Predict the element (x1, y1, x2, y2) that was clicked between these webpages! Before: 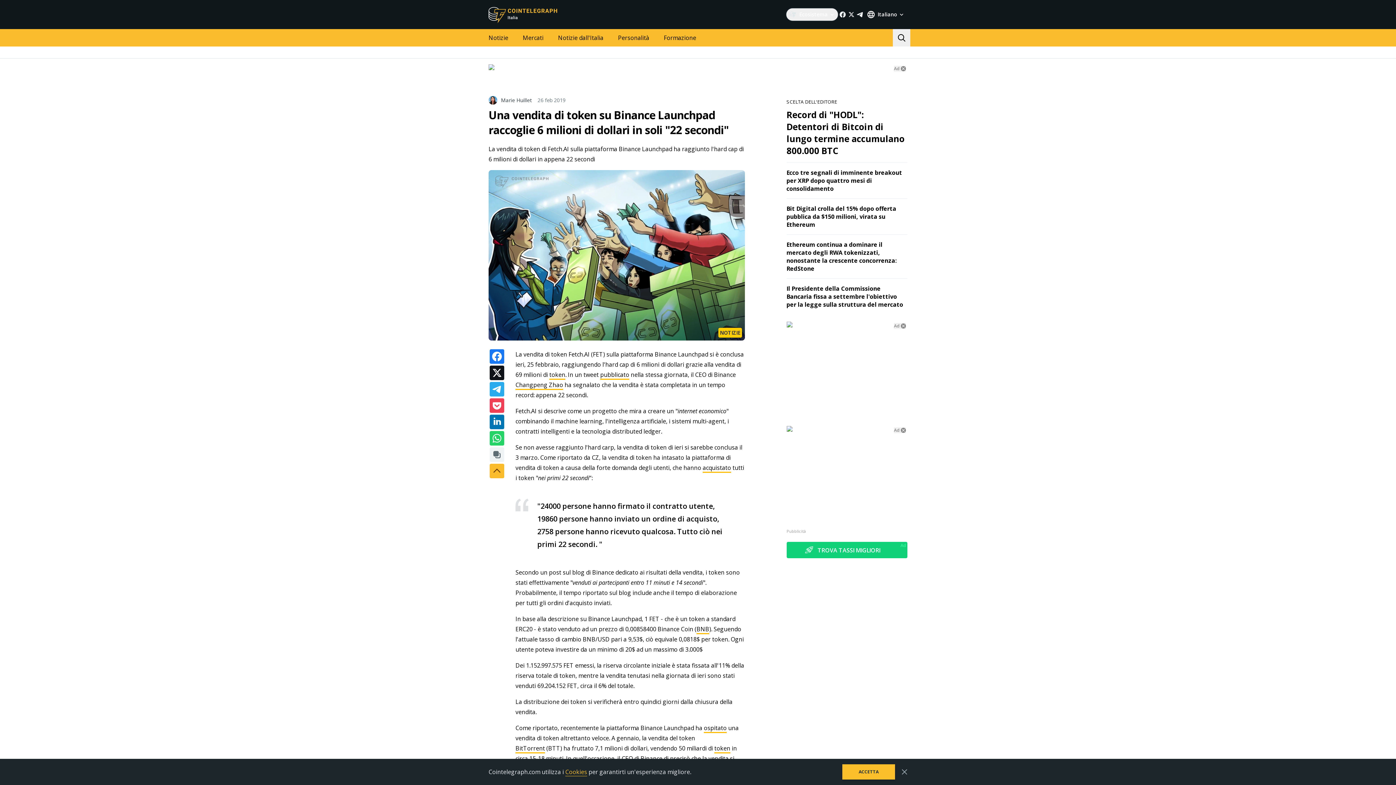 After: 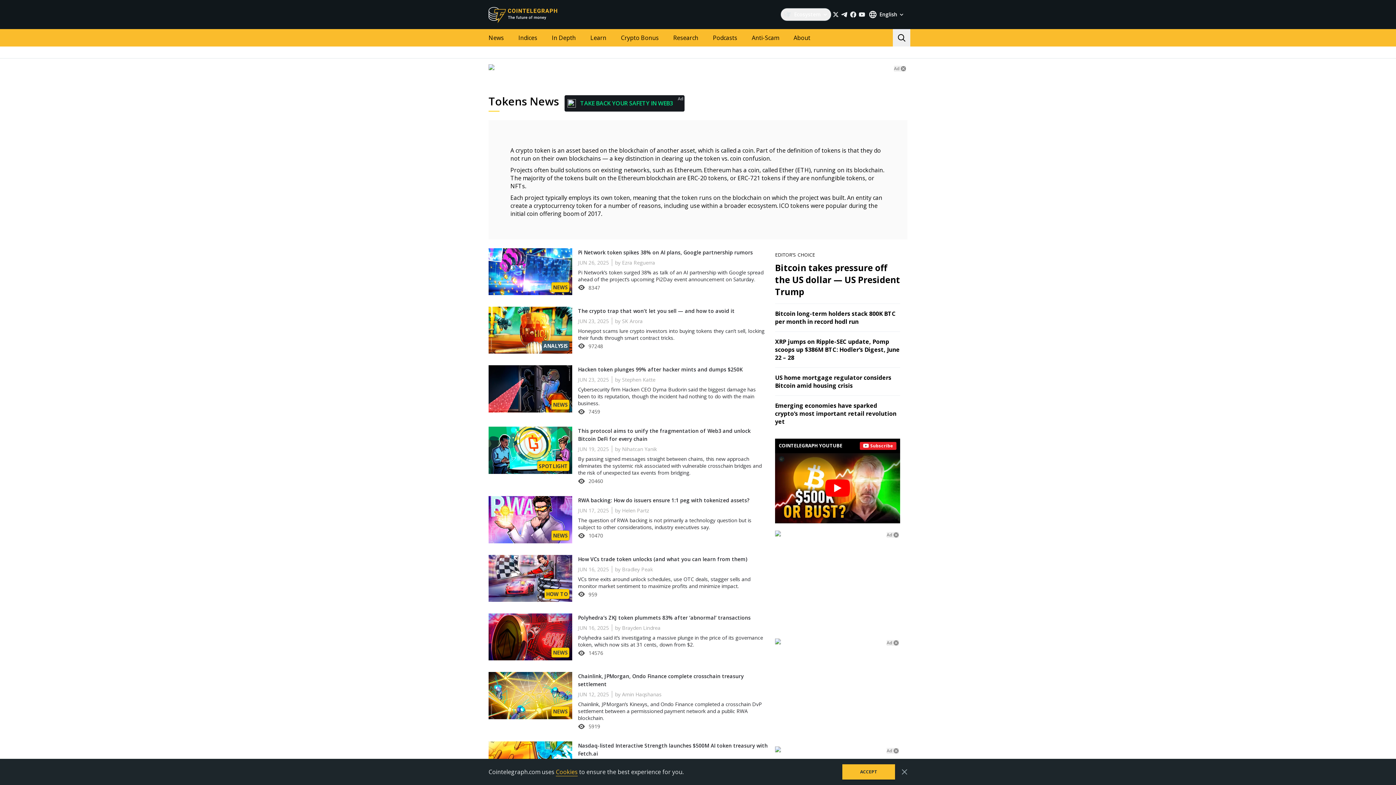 Action: bbox: (549, 371, 565, 380) label: token